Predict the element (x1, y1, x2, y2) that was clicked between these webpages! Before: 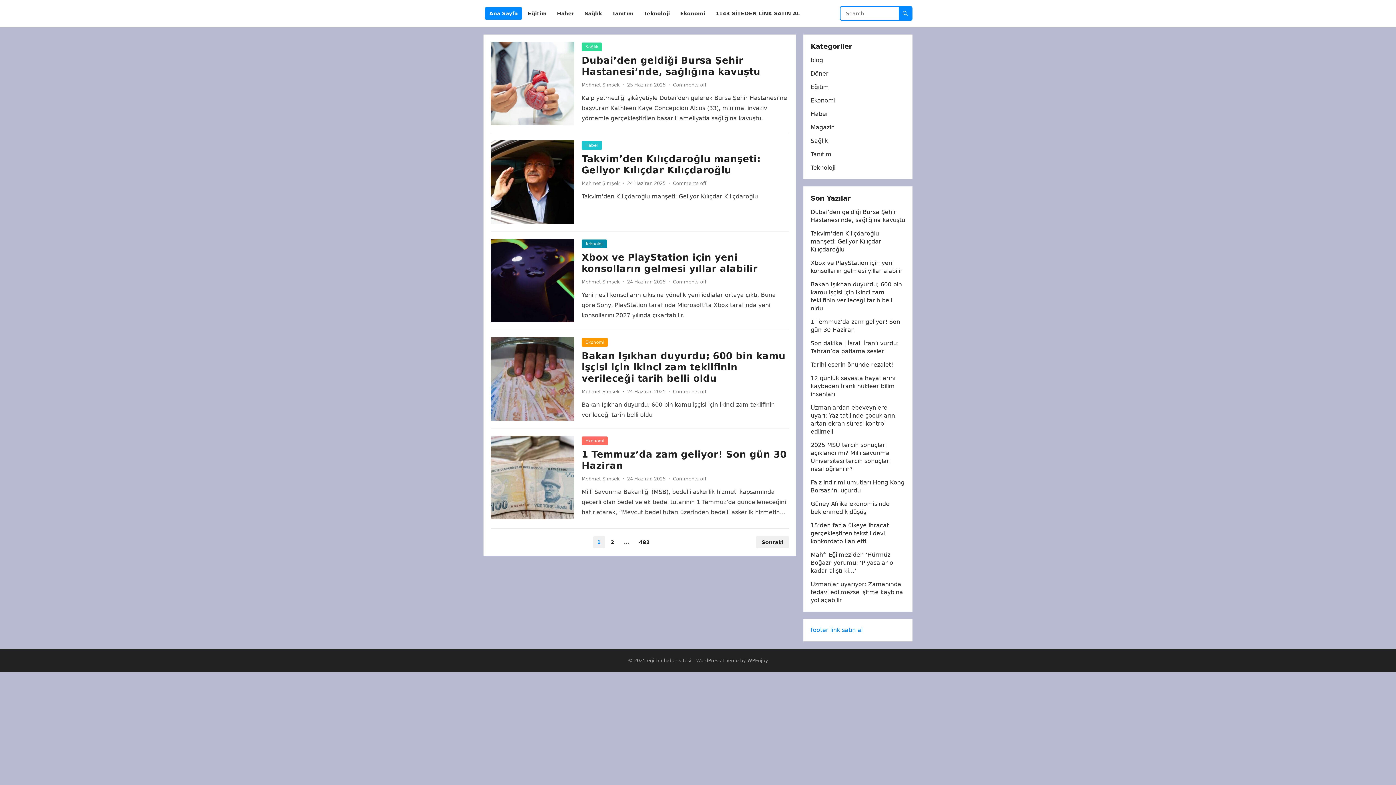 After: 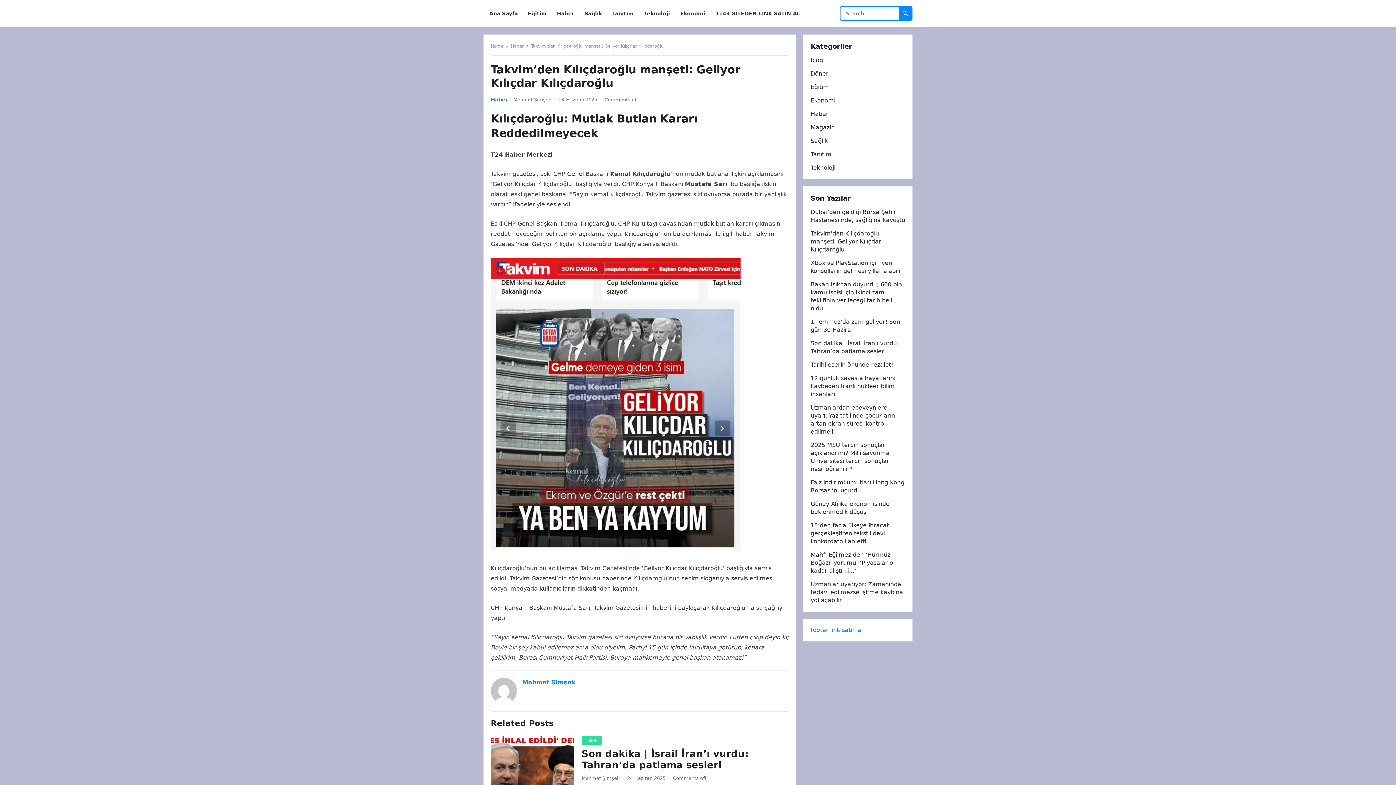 Action: label: Takvim’den Kılıçdaroğlu manşeti: Geliyor Kılıçdar Kılıçdaroğlu bbox: (581, 153, 760, 175)